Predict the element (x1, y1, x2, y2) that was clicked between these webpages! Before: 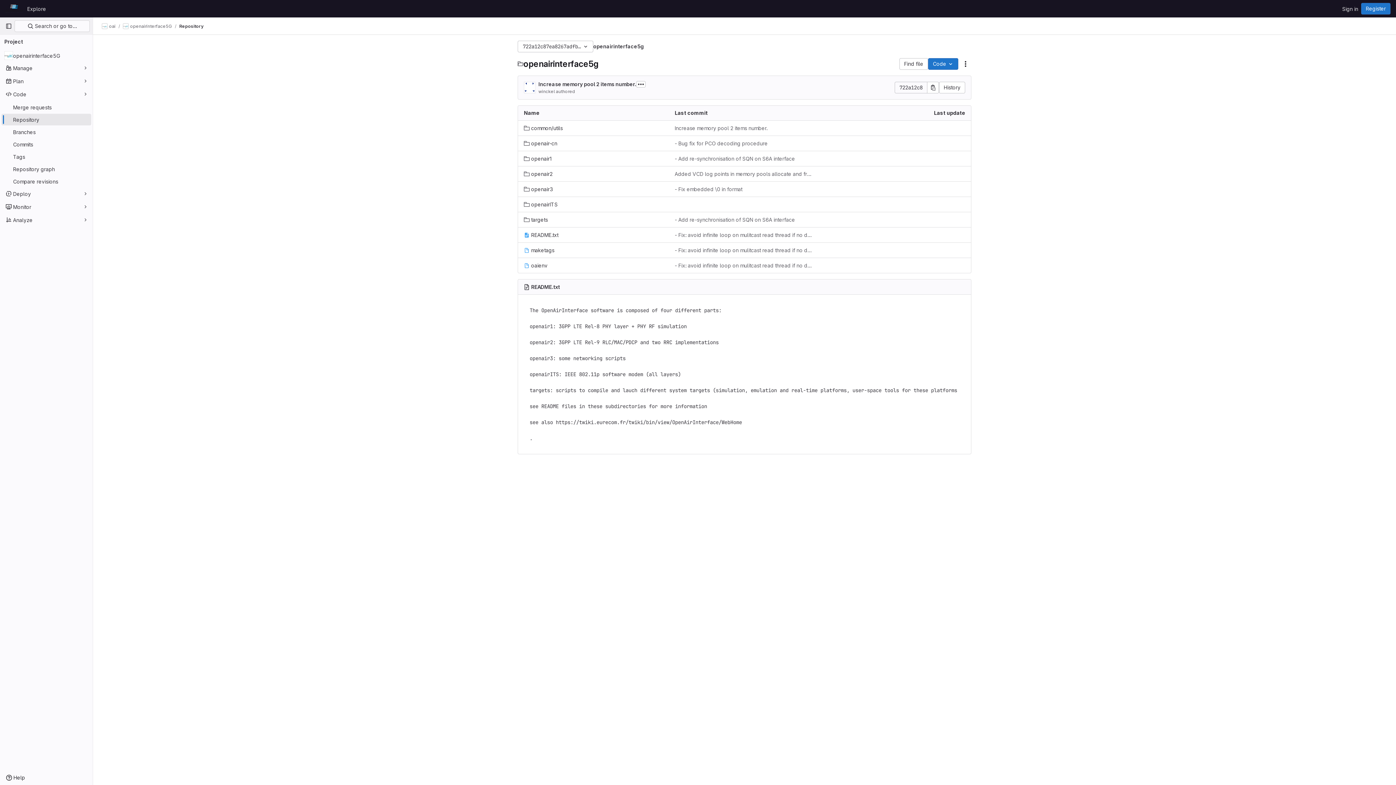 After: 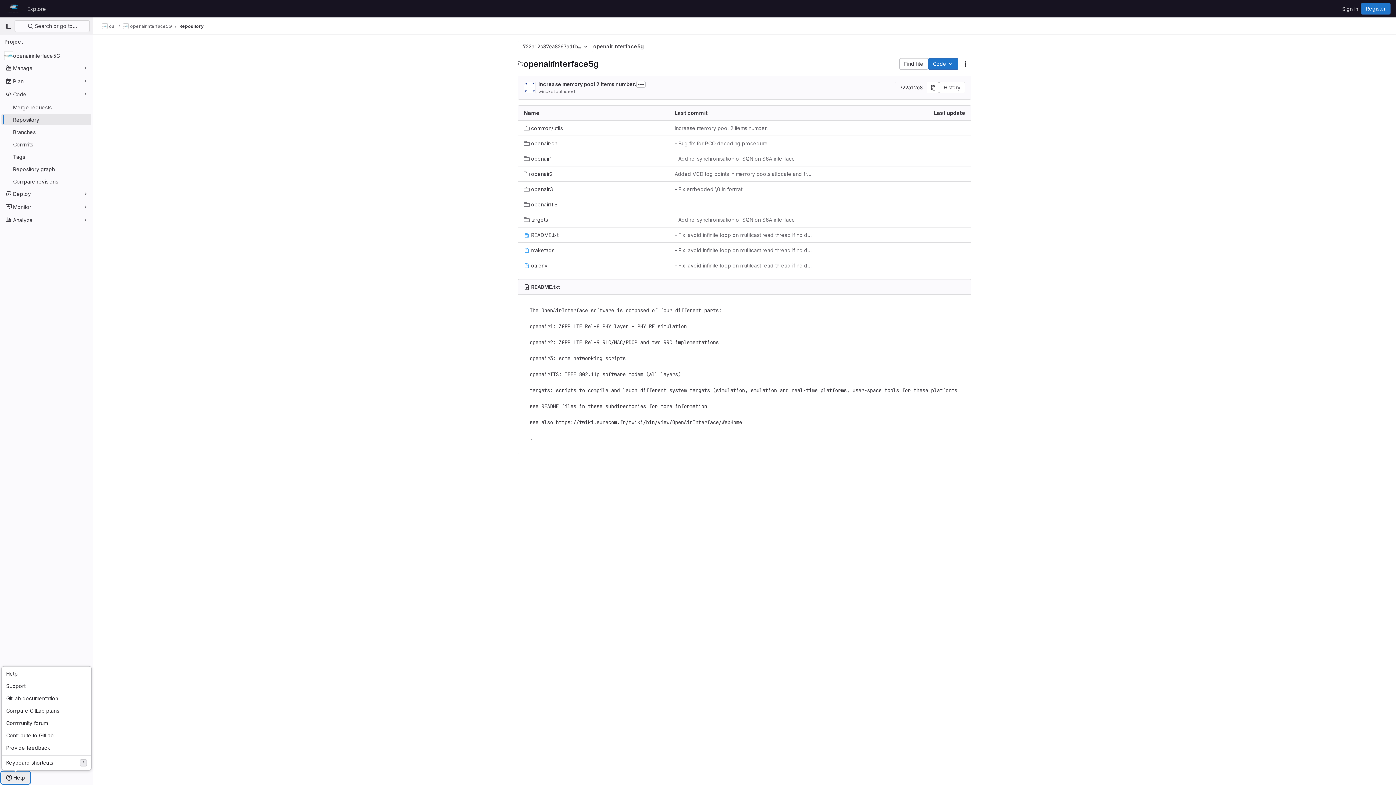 Action: bbox: (1, 772, 29, 784) label: Help